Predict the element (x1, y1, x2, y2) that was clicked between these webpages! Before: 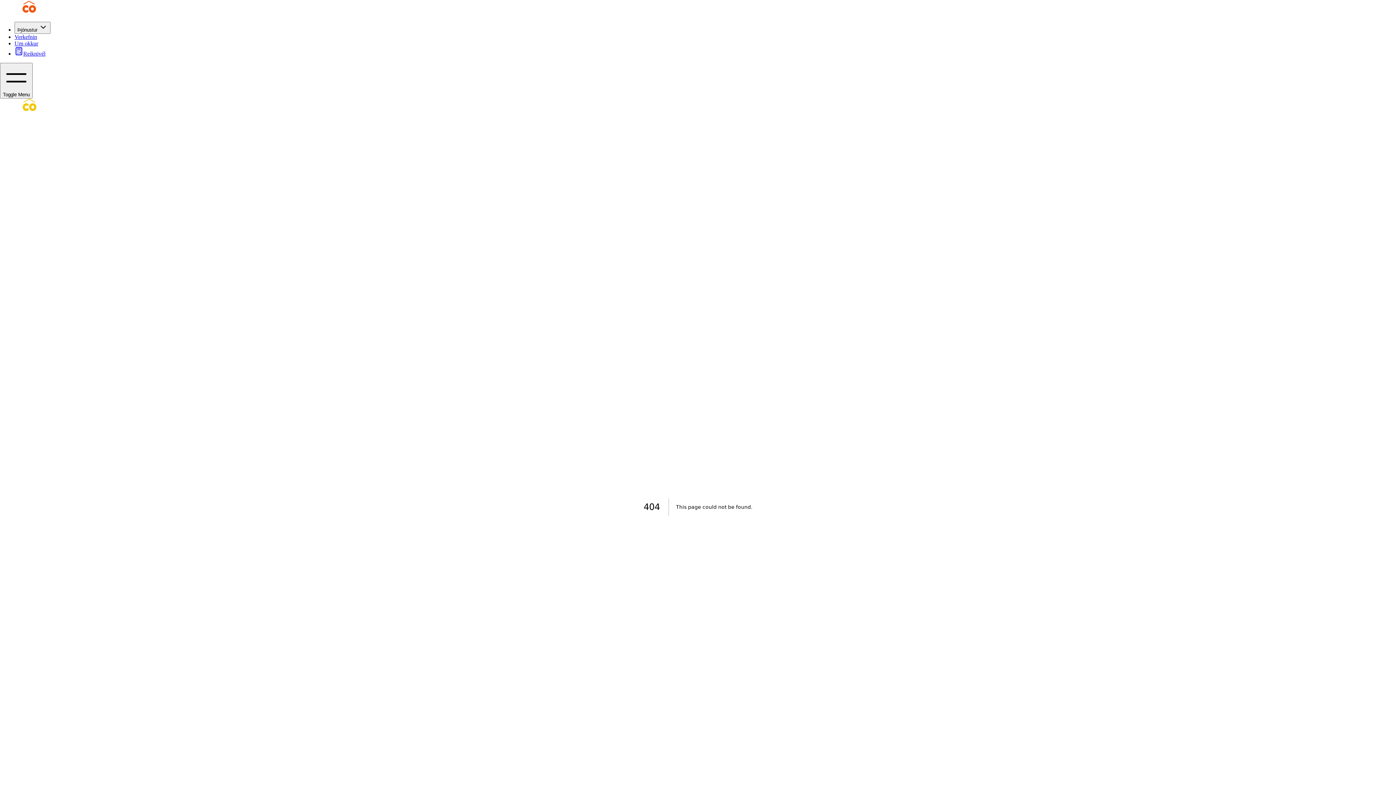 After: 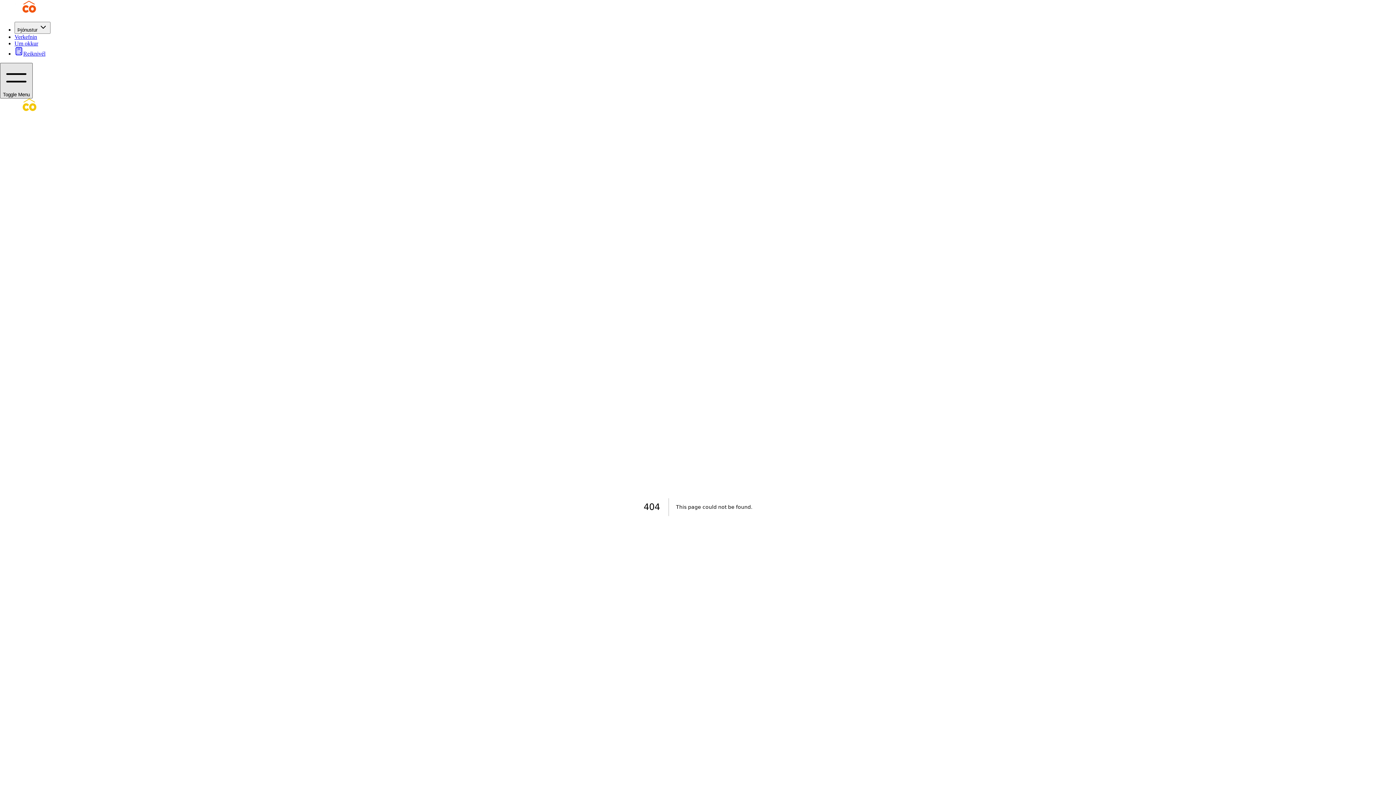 Action: label: Toggle Menu bbox: (0, 62, 32, 98)